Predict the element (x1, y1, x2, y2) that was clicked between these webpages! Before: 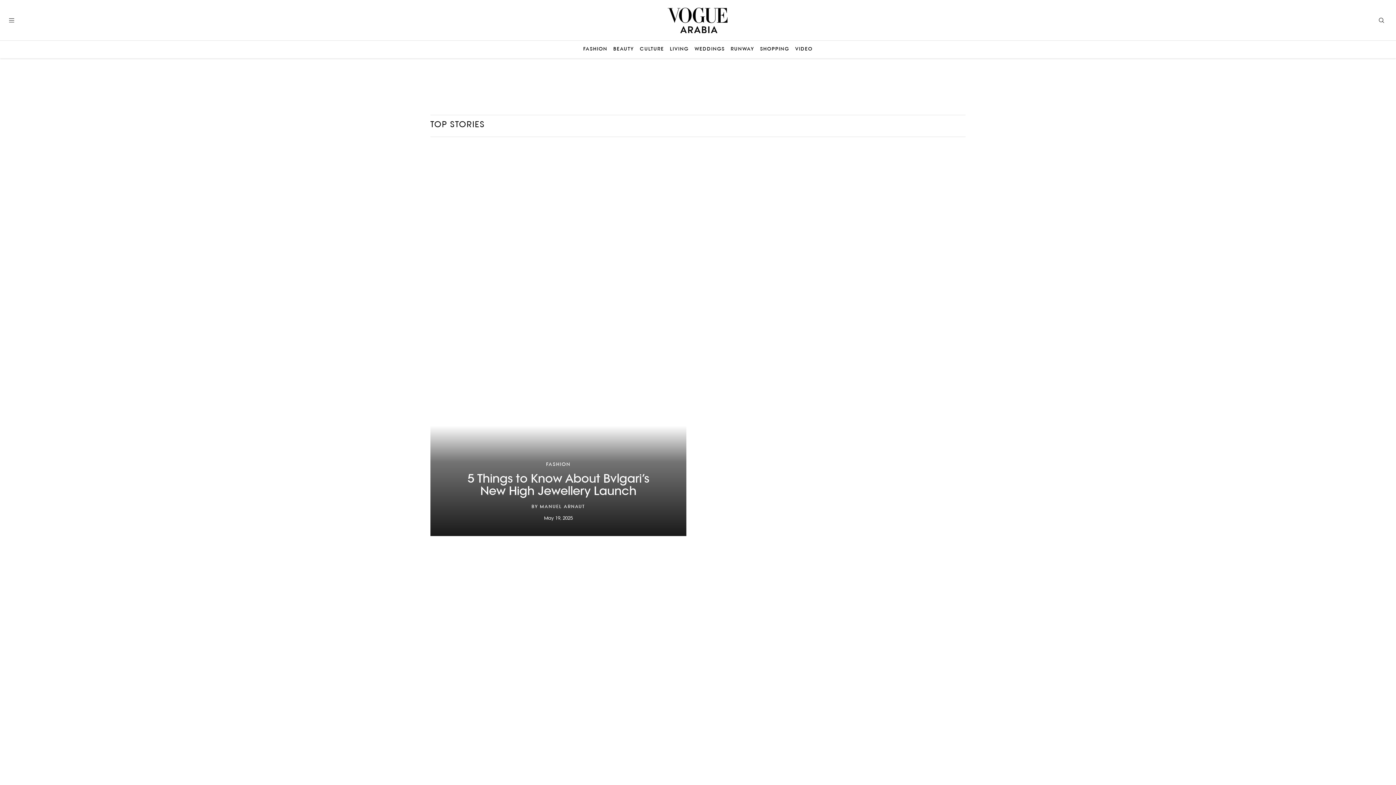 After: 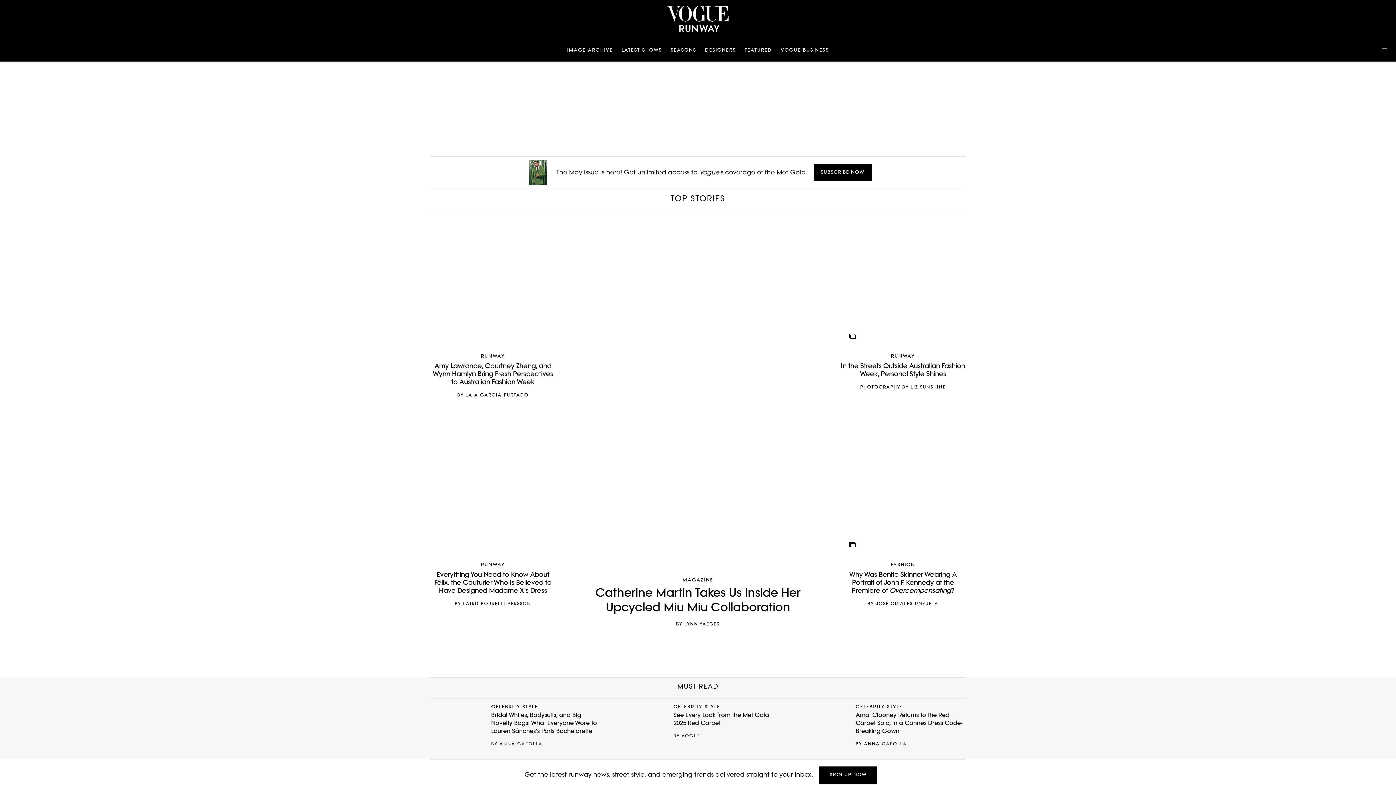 Action: label: RUNWAY bbox: (730, 46, 754, 52)